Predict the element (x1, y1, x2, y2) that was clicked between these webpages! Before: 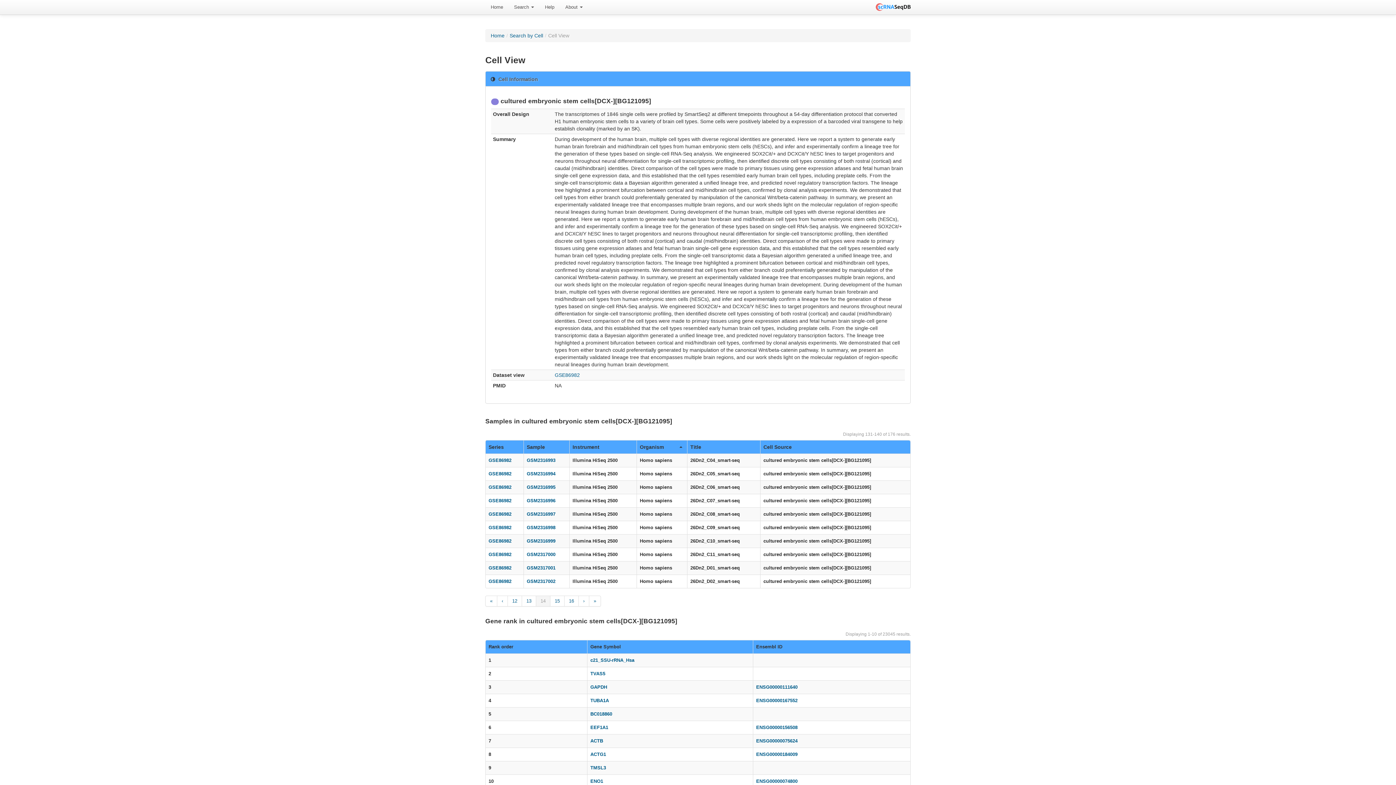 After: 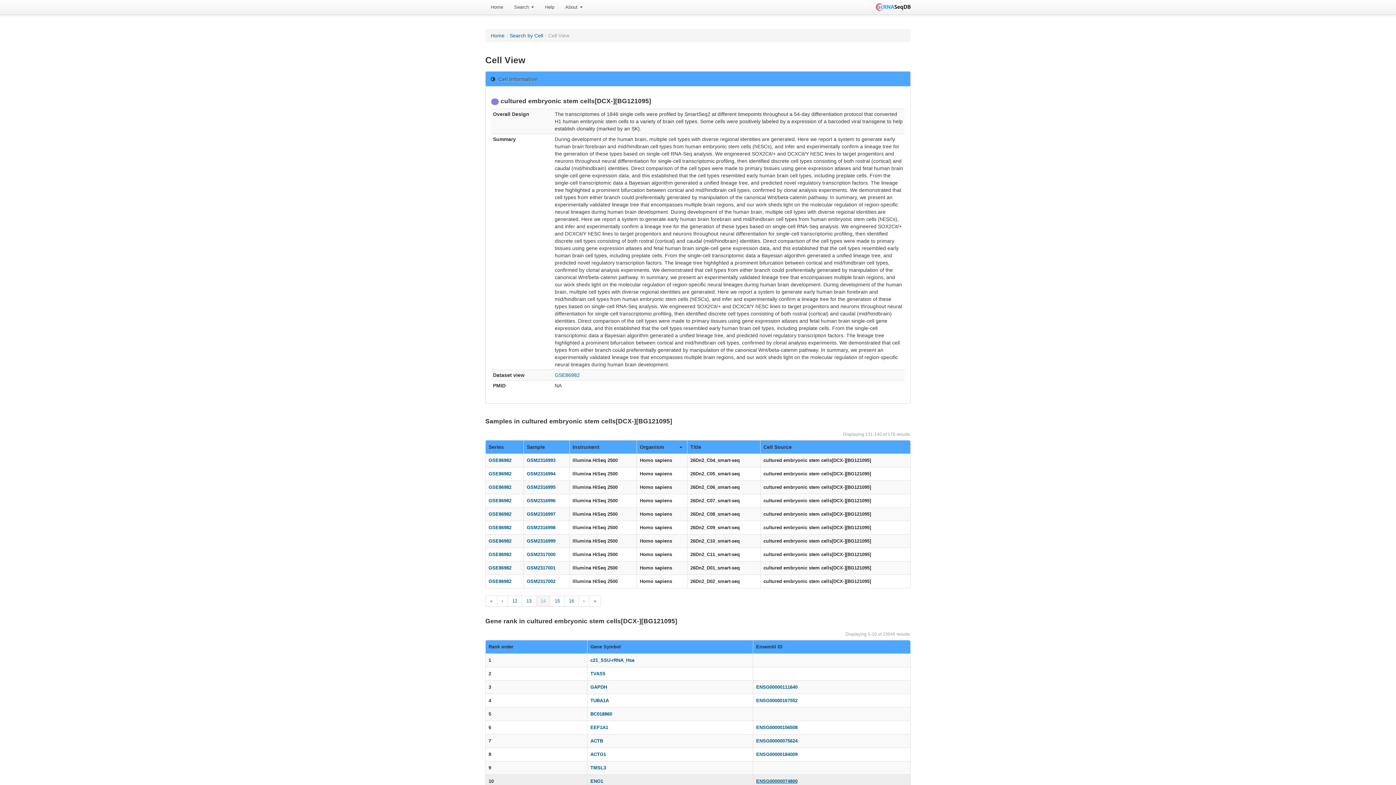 Action: bbox: (756, 778, 797, 784) label: ENSG00000074800